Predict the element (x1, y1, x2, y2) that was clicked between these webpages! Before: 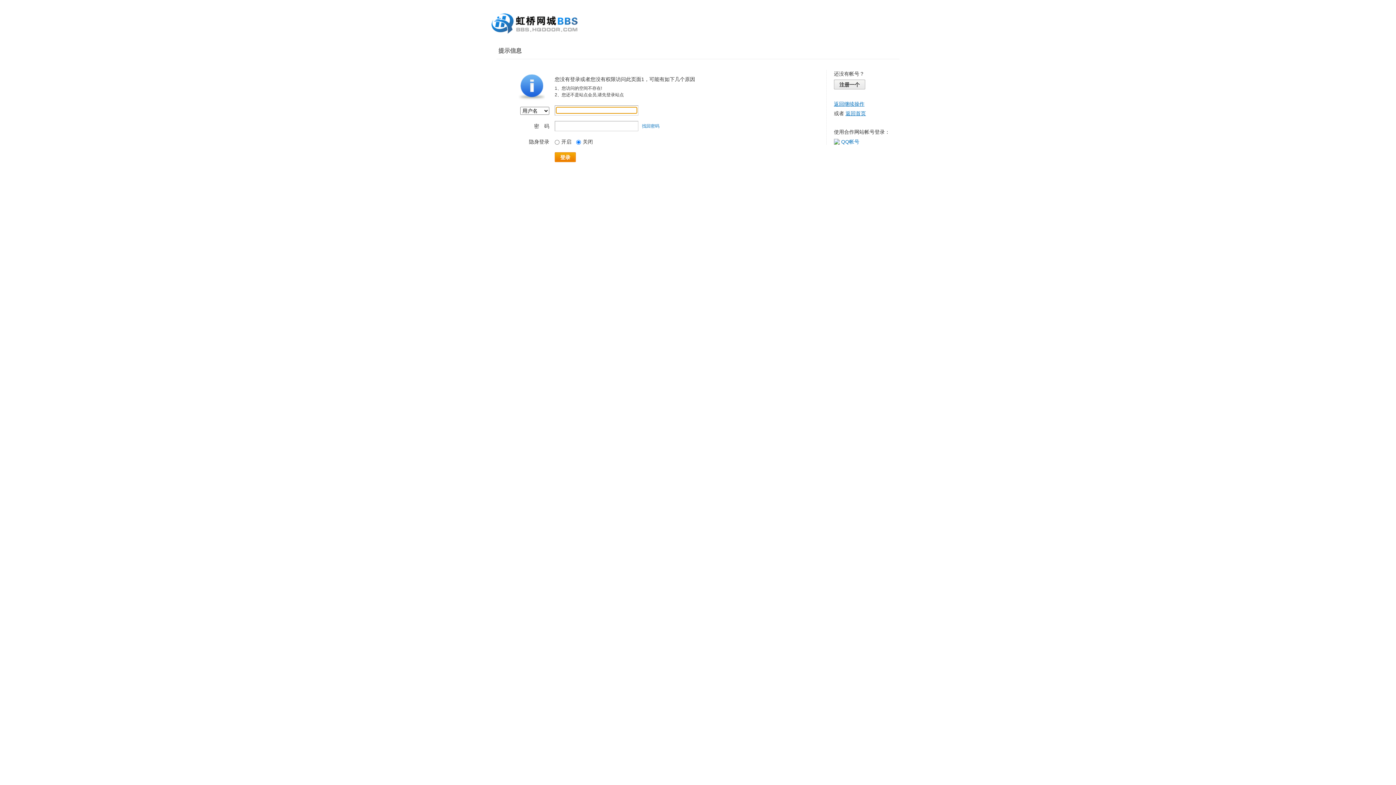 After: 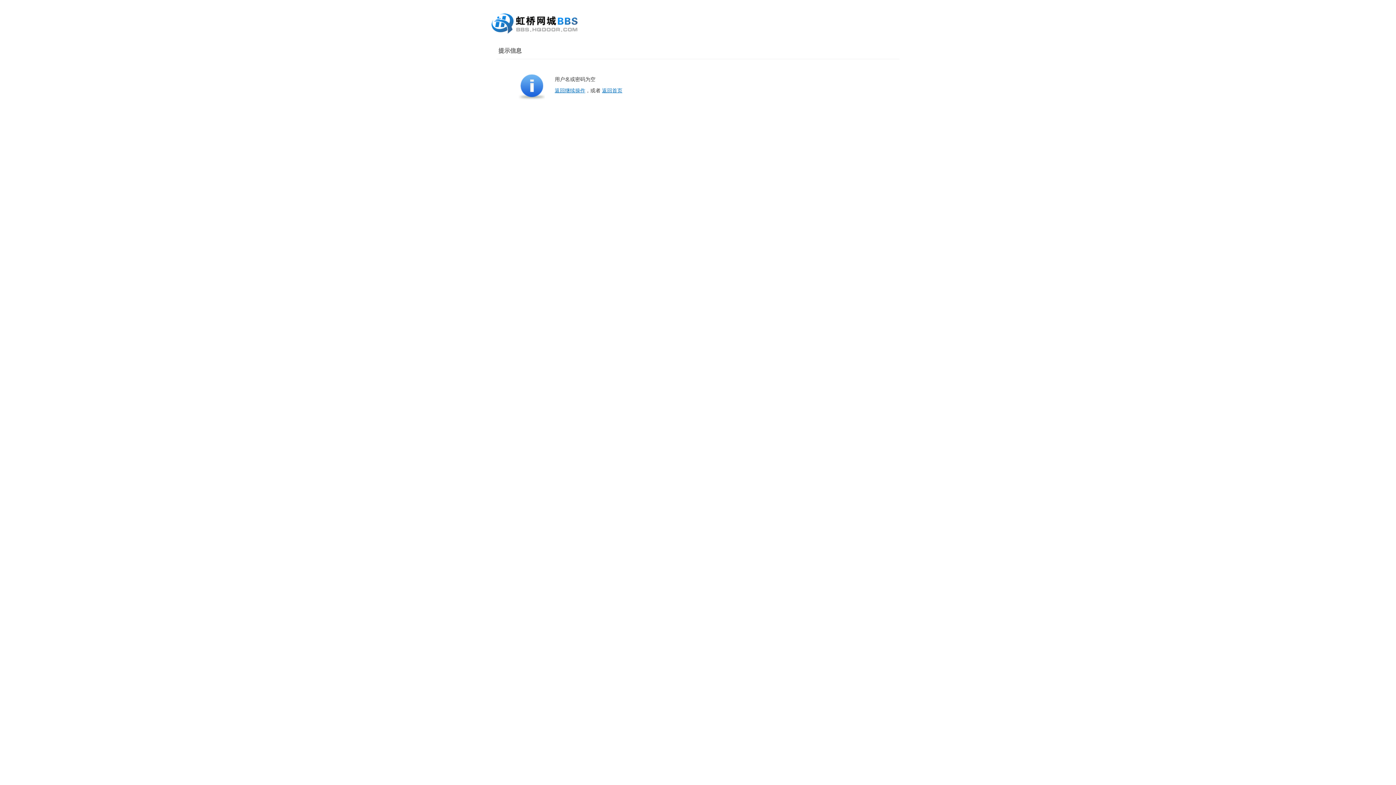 Action: label: 登录 bbox: (554, 152, 576, 162)